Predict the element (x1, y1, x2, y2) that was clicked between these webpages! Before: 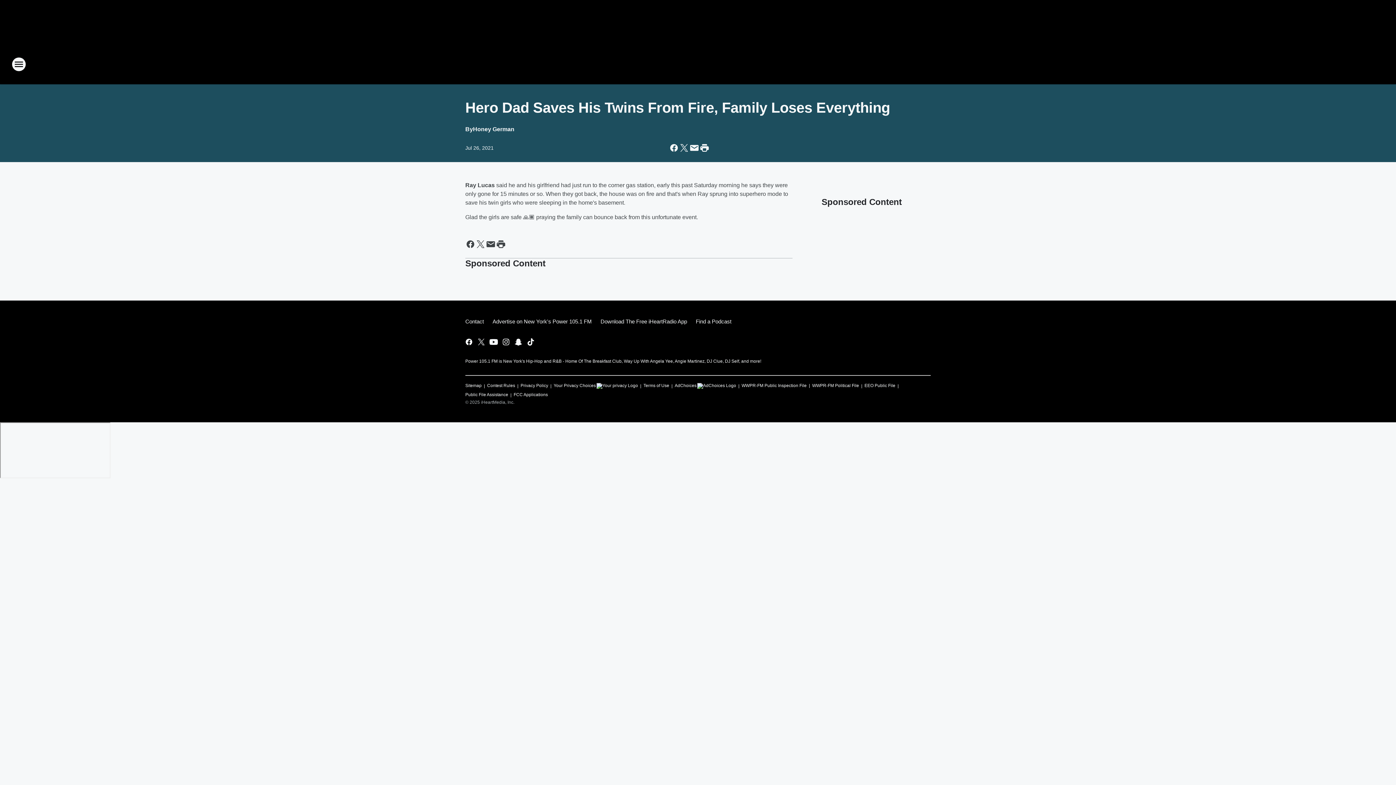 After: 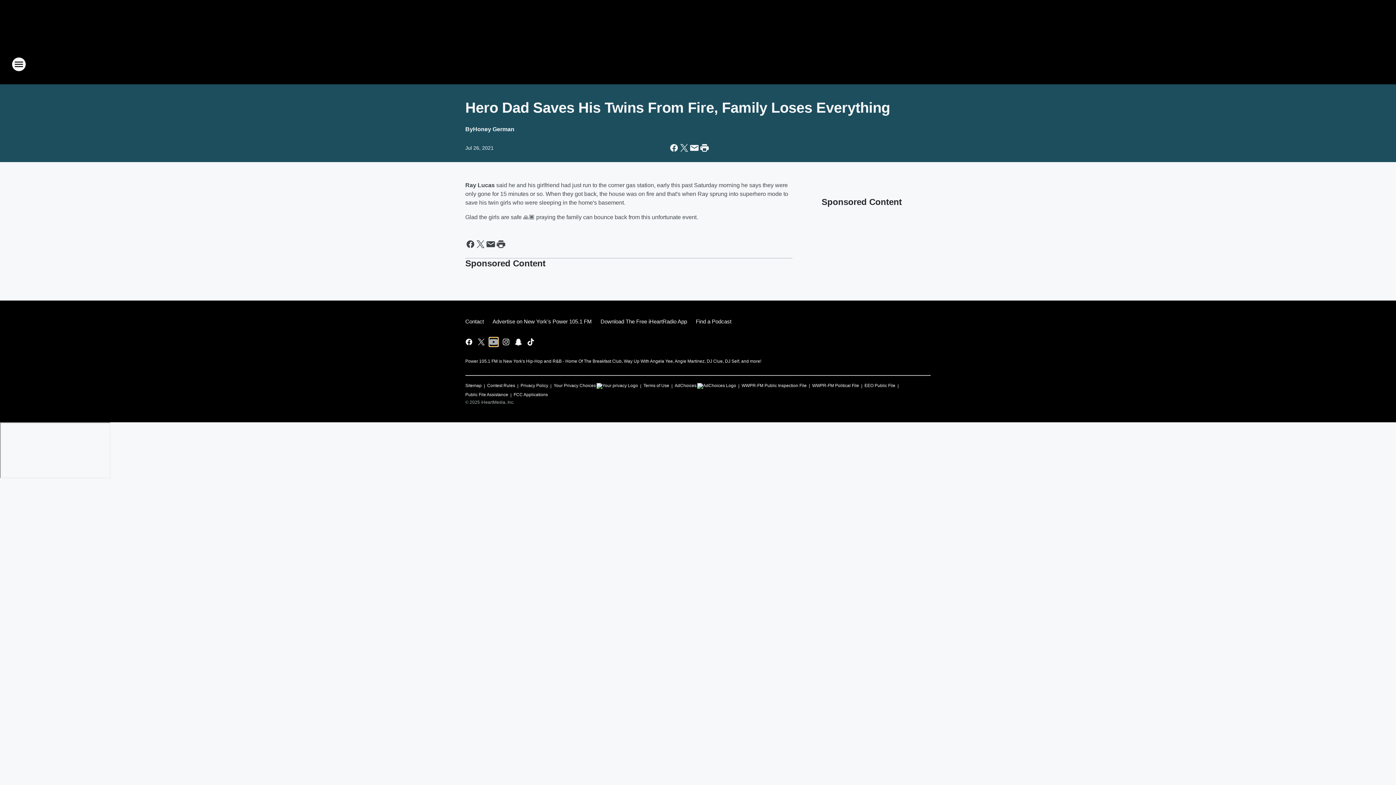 Action: label: Visit us on youtube bbox: (489, 337, 498, 346)